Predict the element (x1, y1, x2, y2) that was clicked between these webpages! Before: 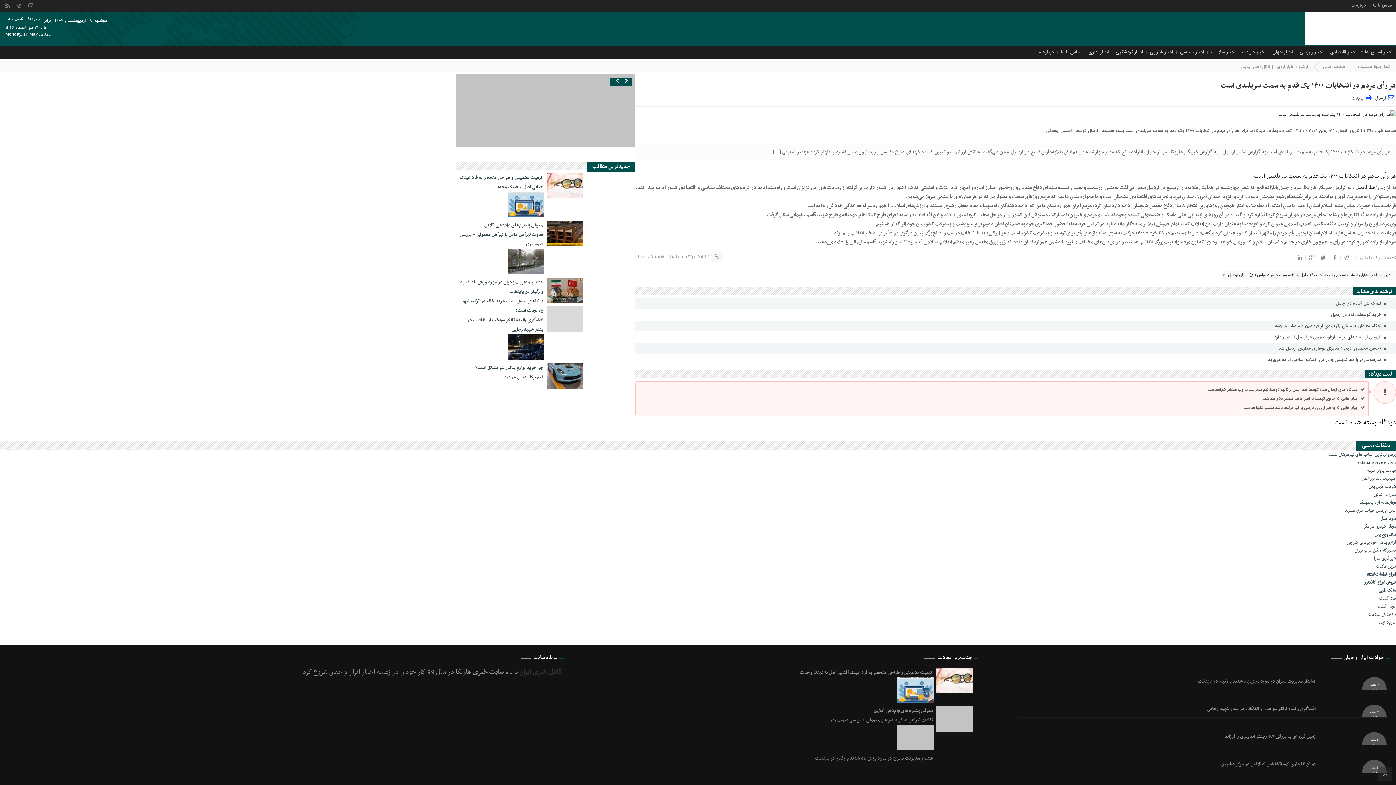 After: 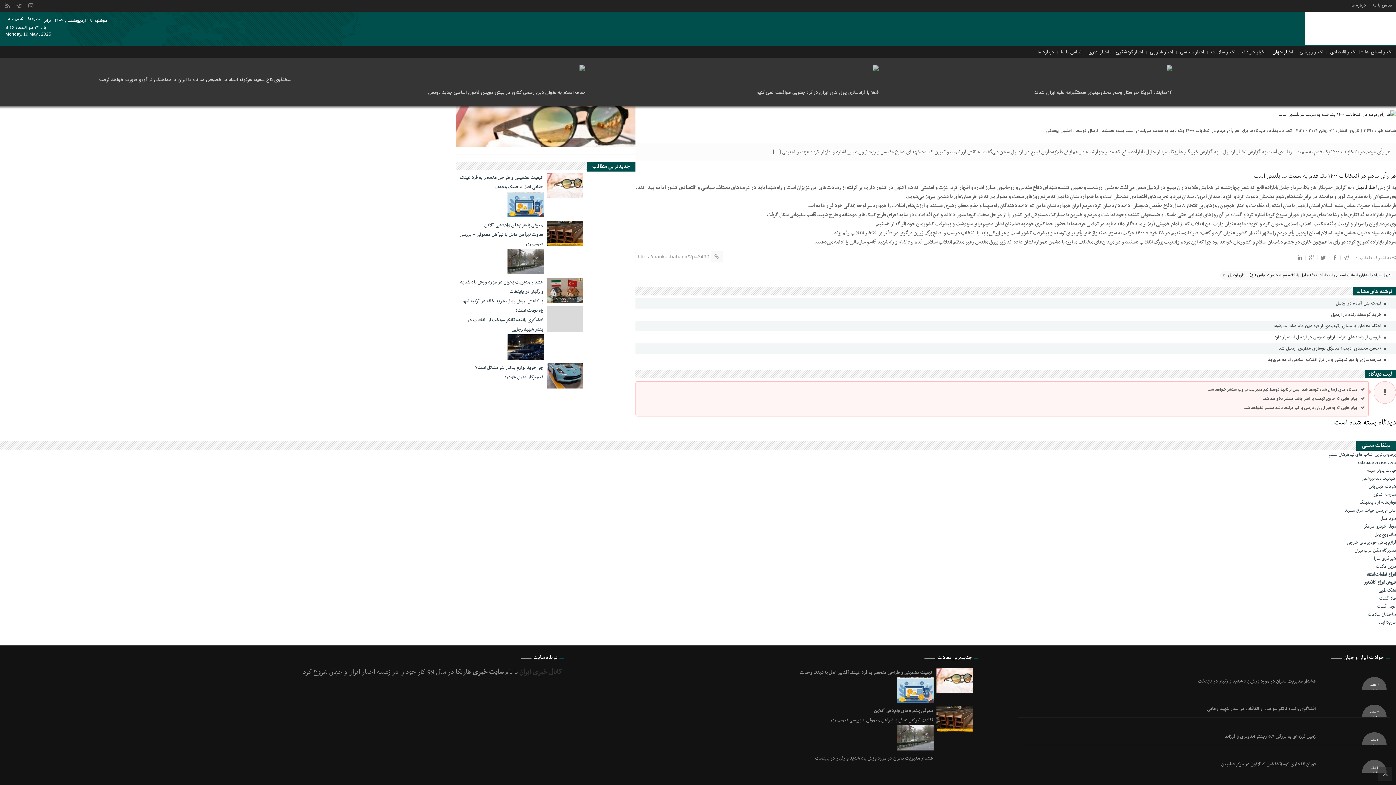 Action: label: اخبار جهان bbox: (1270, 47, 1294, 57)